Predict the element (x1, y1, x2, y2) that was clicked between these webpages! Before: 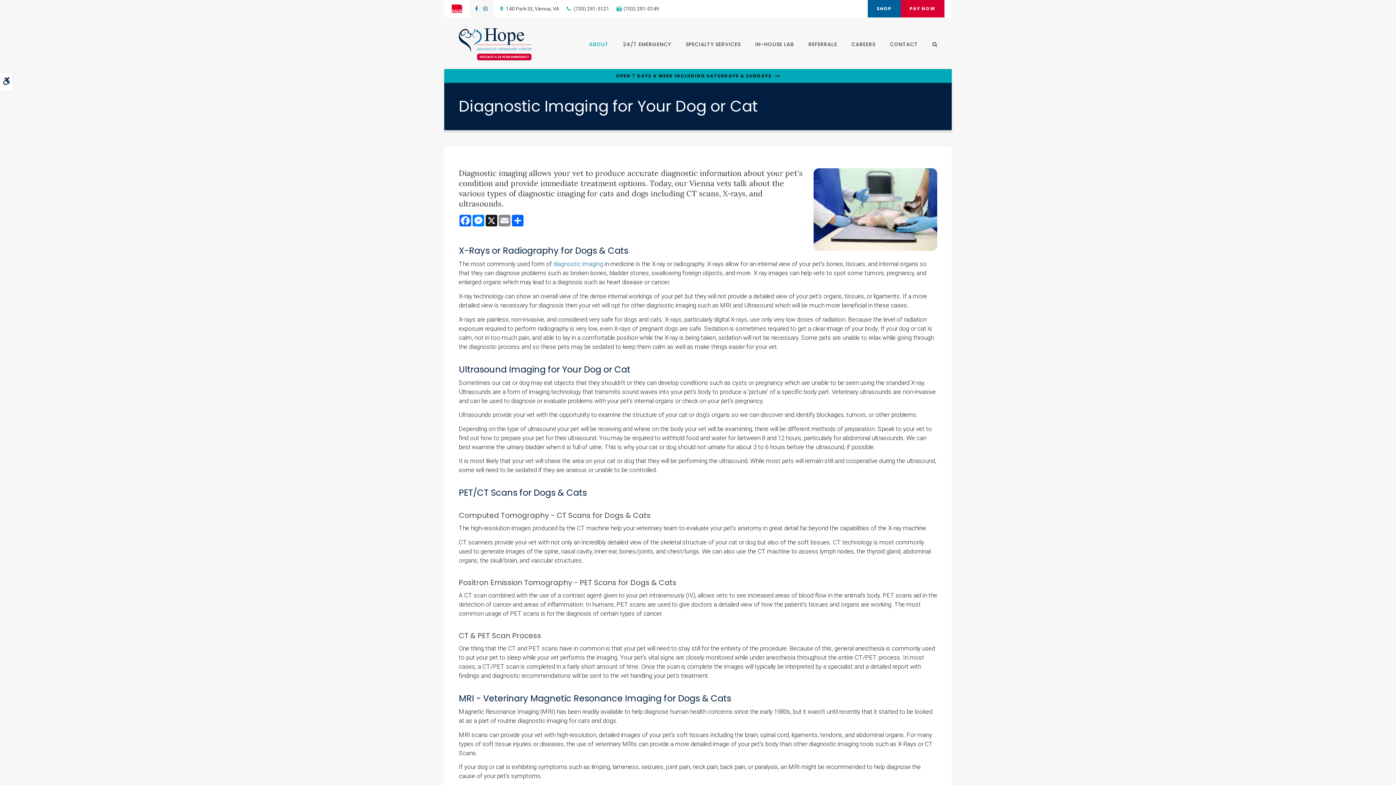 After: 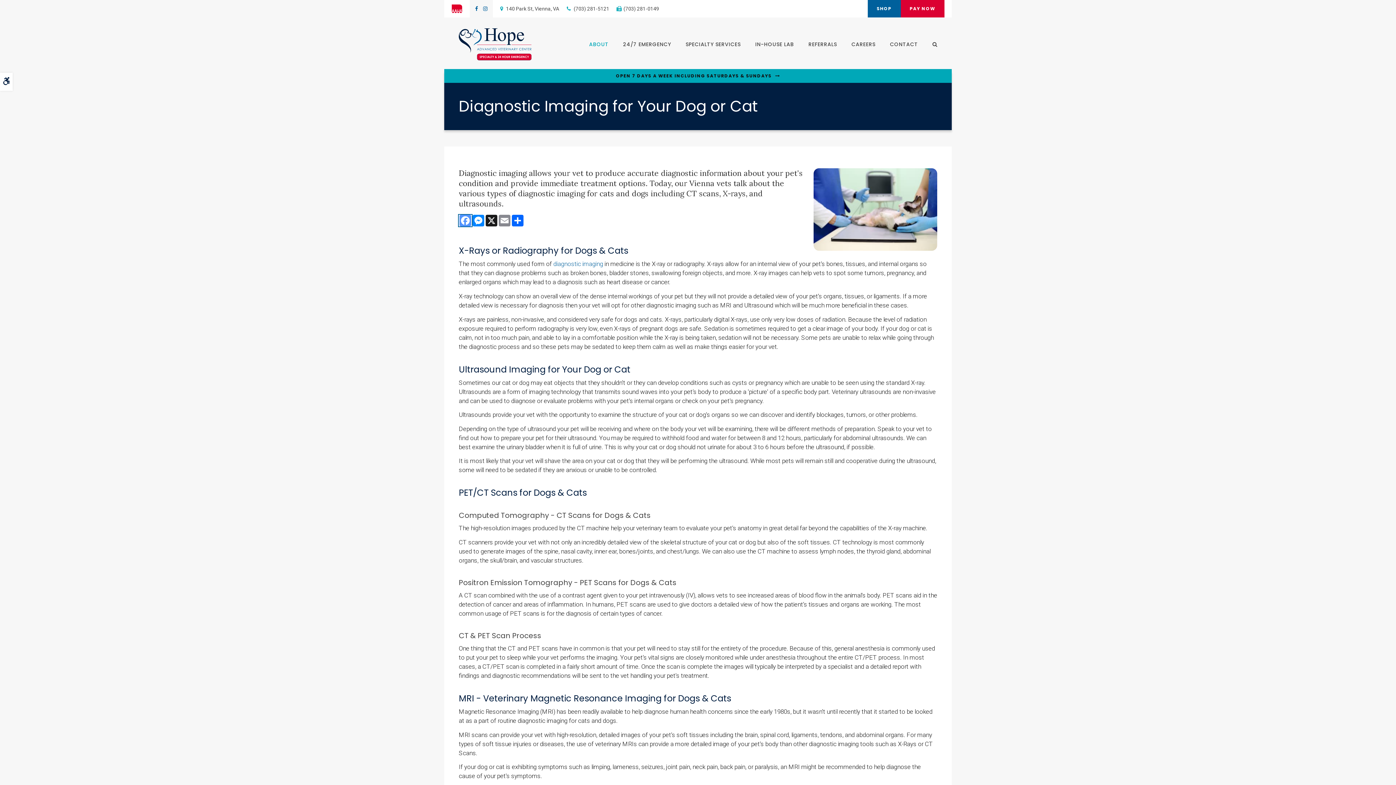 Action: bbox: (458, 215, 472, 226) label: Facebook